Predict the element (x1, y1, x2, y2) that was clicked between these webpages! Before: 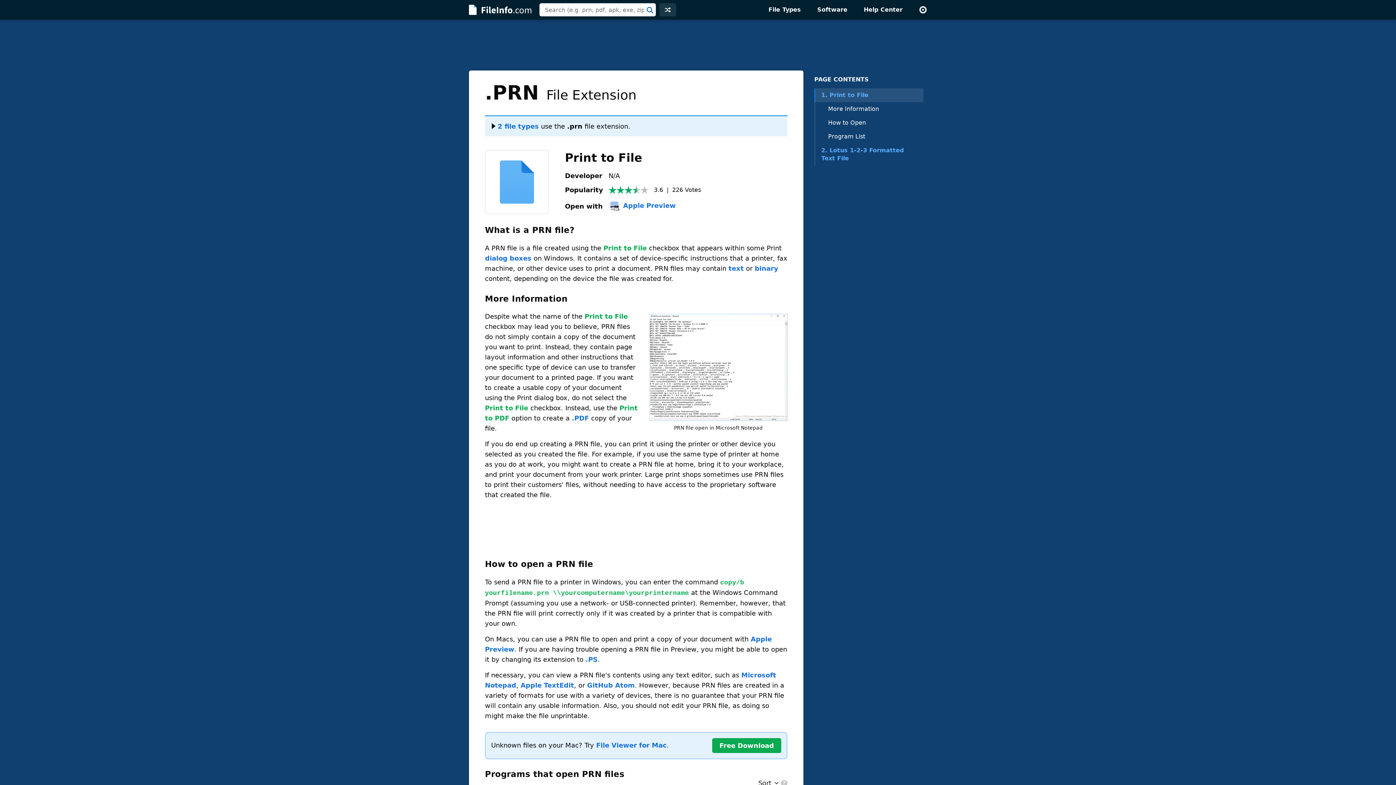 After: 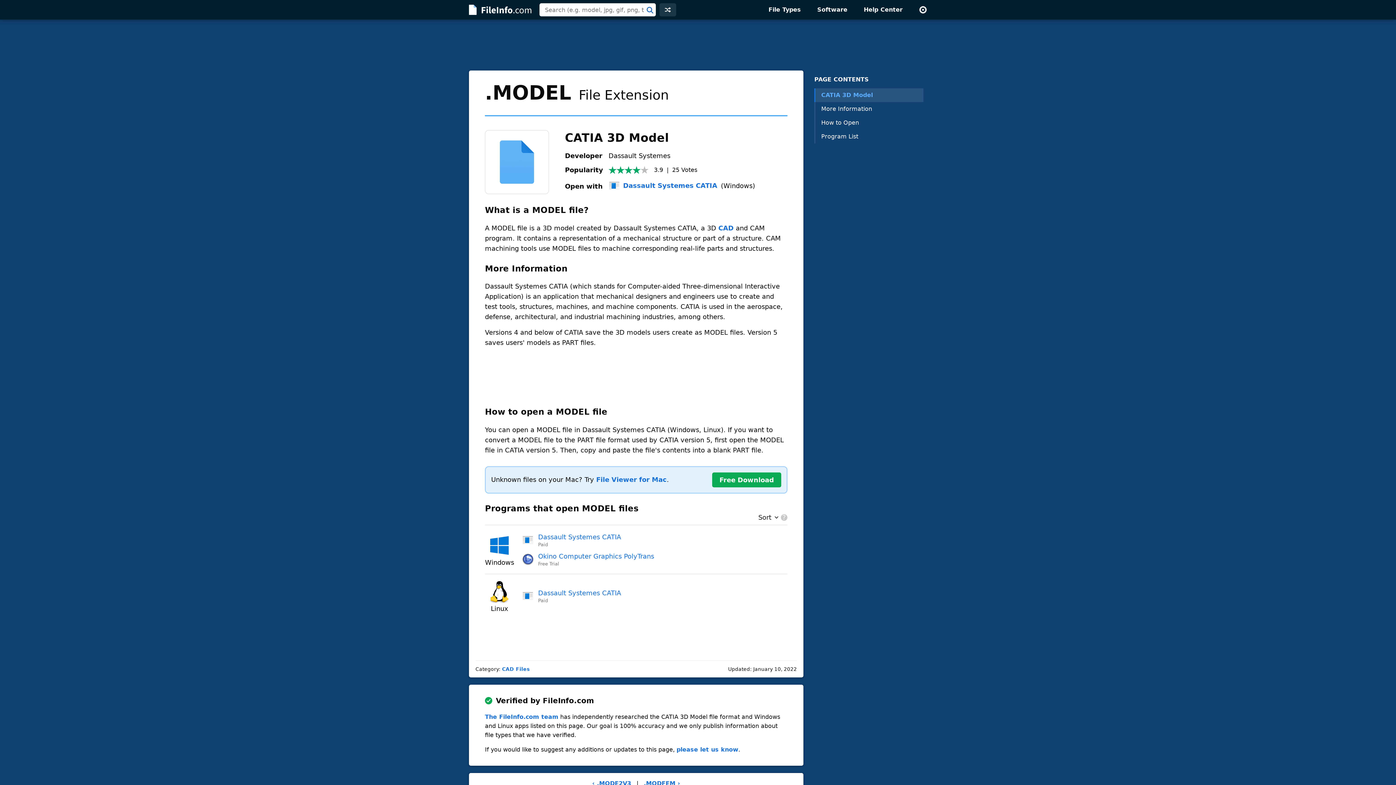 Action: bbox: (659, 3, 676, 16)